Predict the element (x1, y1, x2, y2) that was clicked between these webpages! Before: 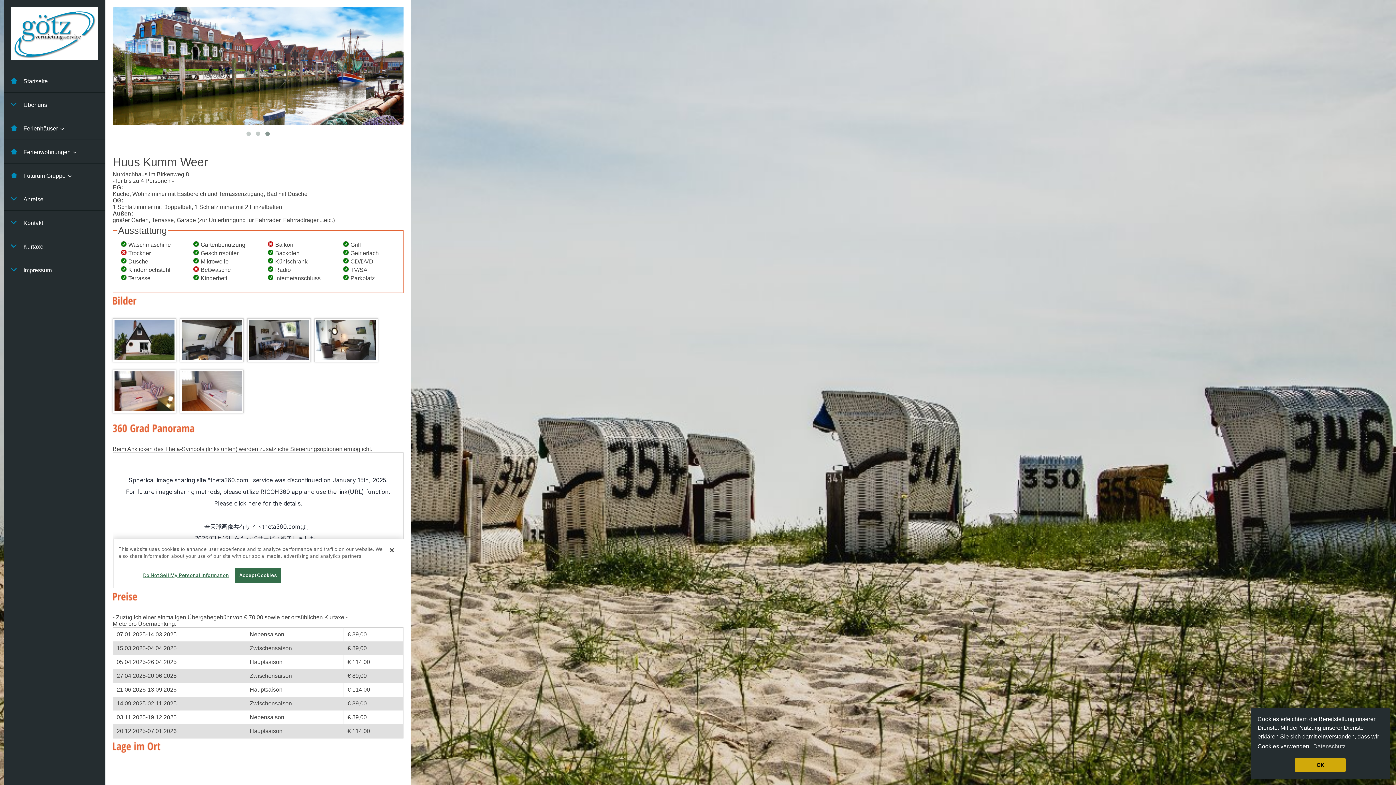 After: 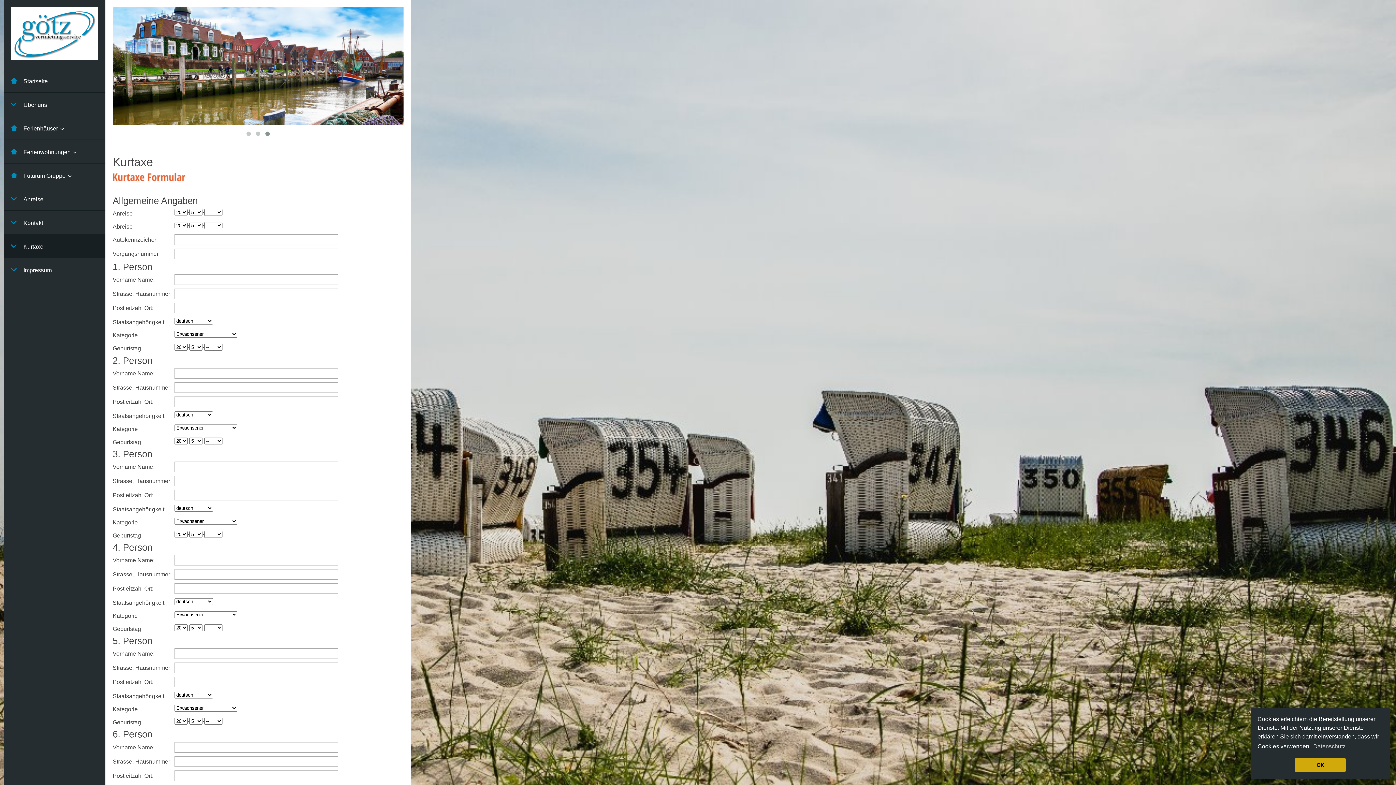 Action: bbox: (3, 234, 105, 258) label: Kurtaxe